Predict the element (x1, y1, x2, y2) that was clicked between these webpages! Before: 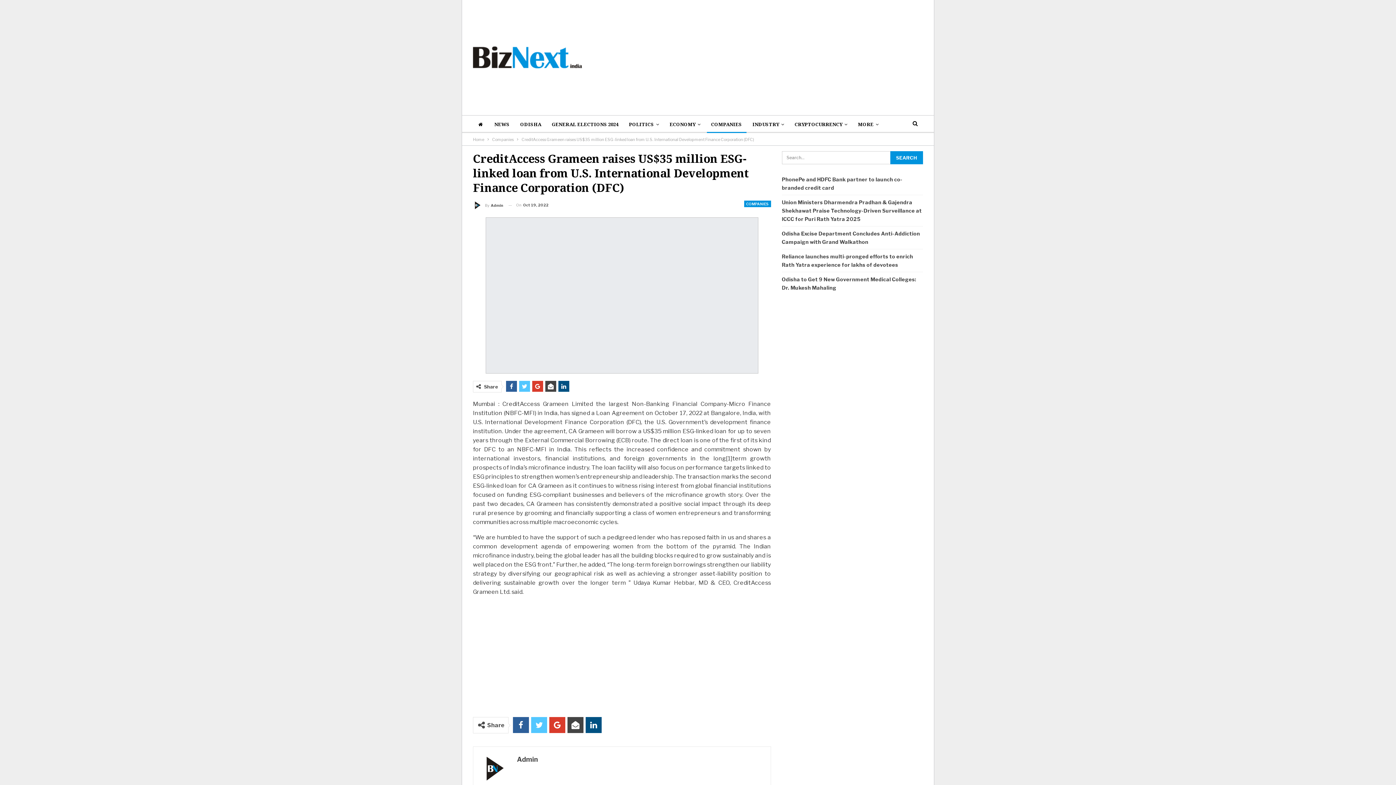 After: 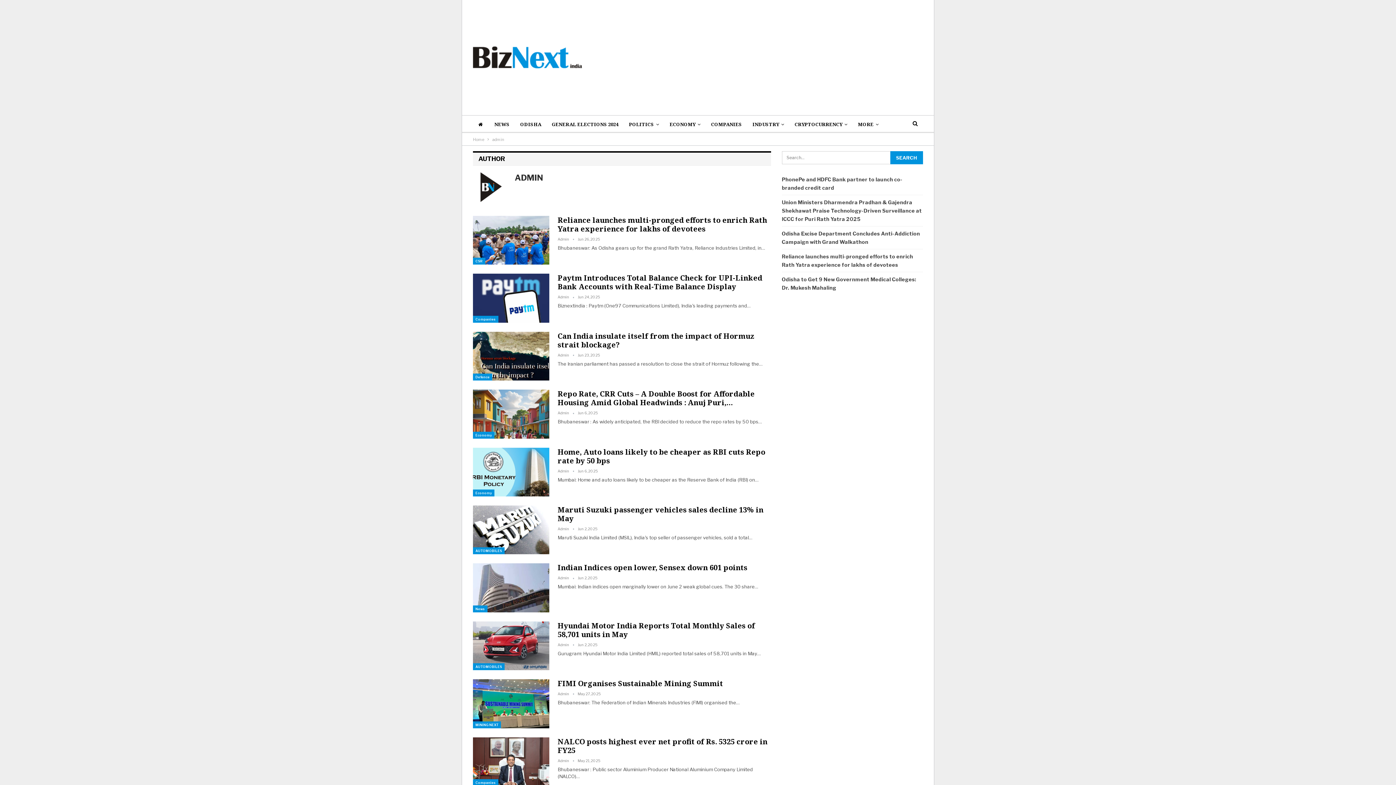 Action: label: By Admin bbox: (473, 200, 503, 210)